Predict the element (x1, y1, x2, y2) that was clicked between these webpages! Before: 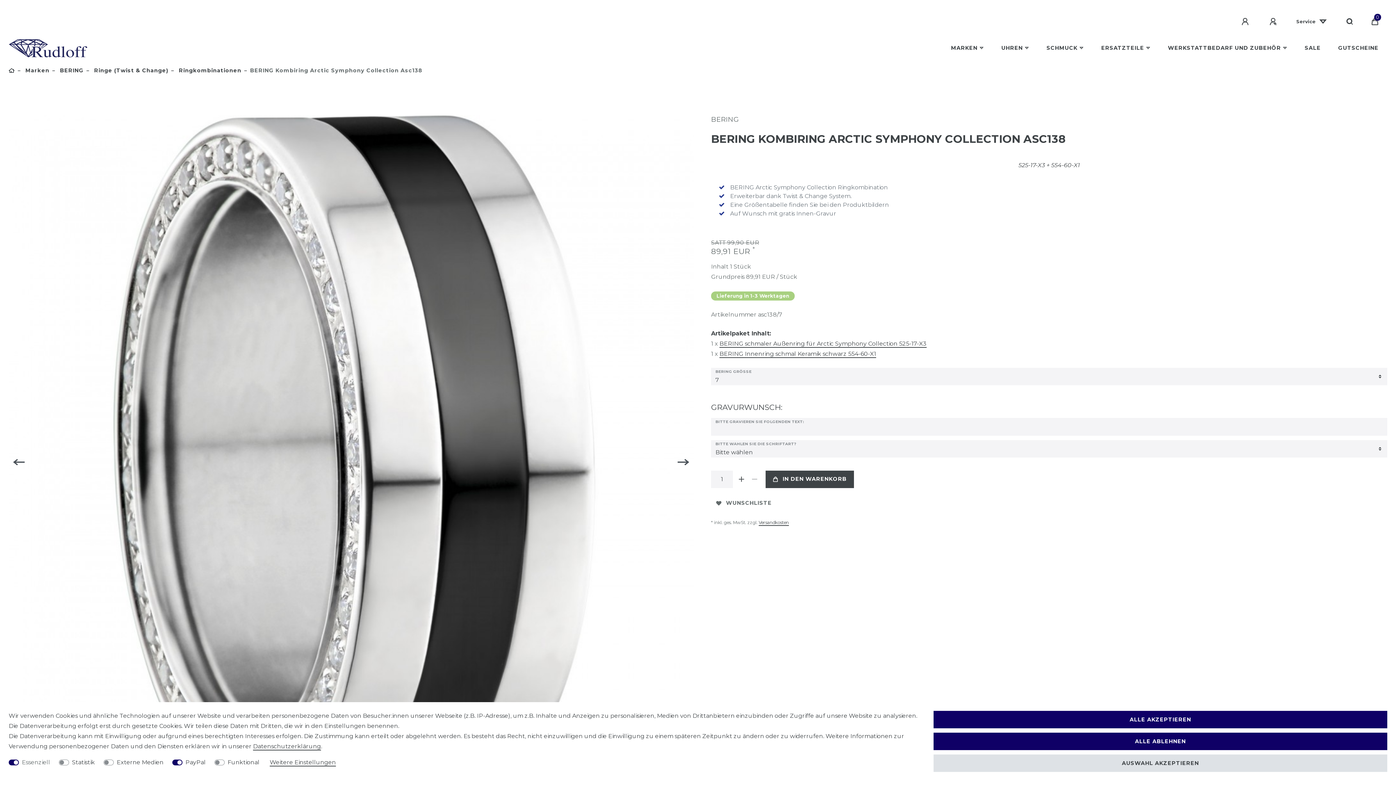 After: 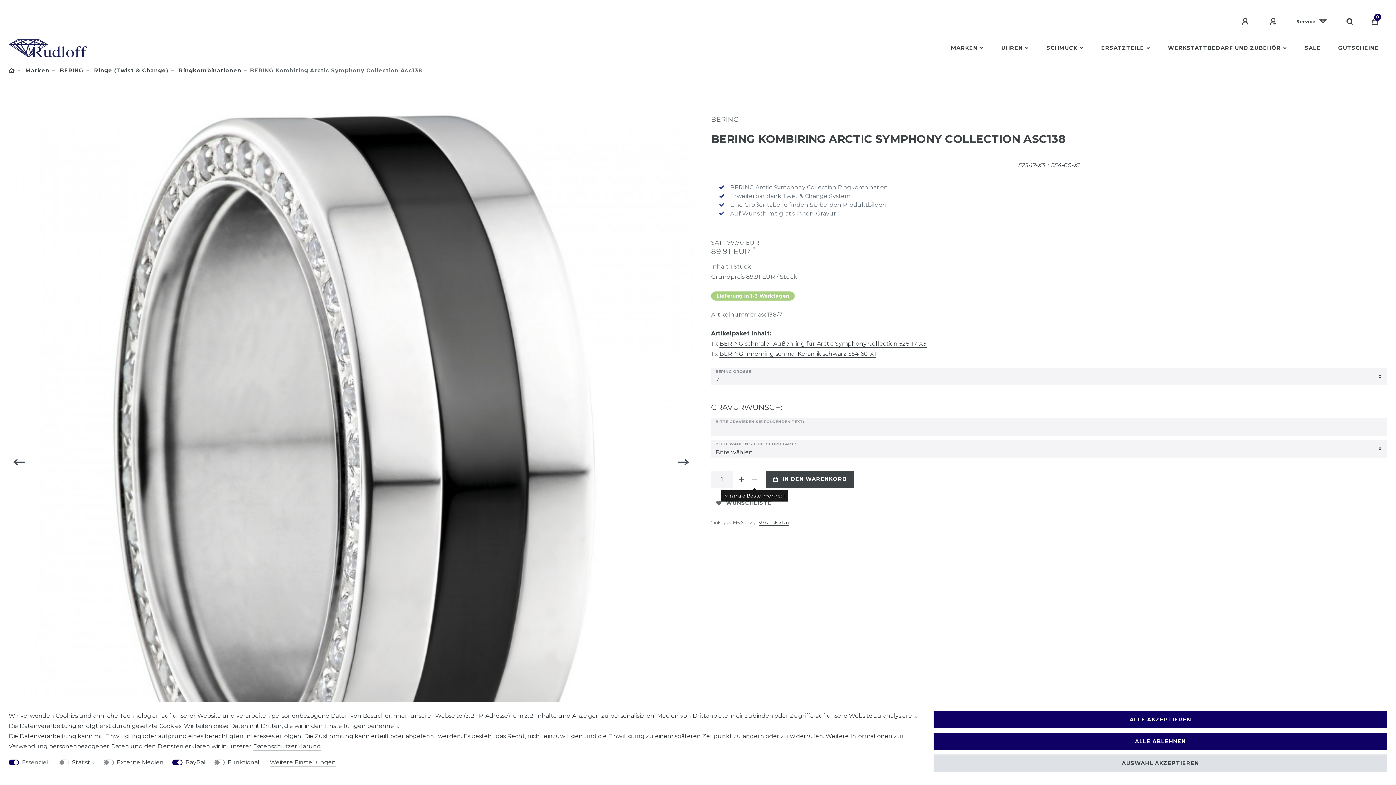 Action: bbox: (748, 470, 761, 488) label: Menge verringern